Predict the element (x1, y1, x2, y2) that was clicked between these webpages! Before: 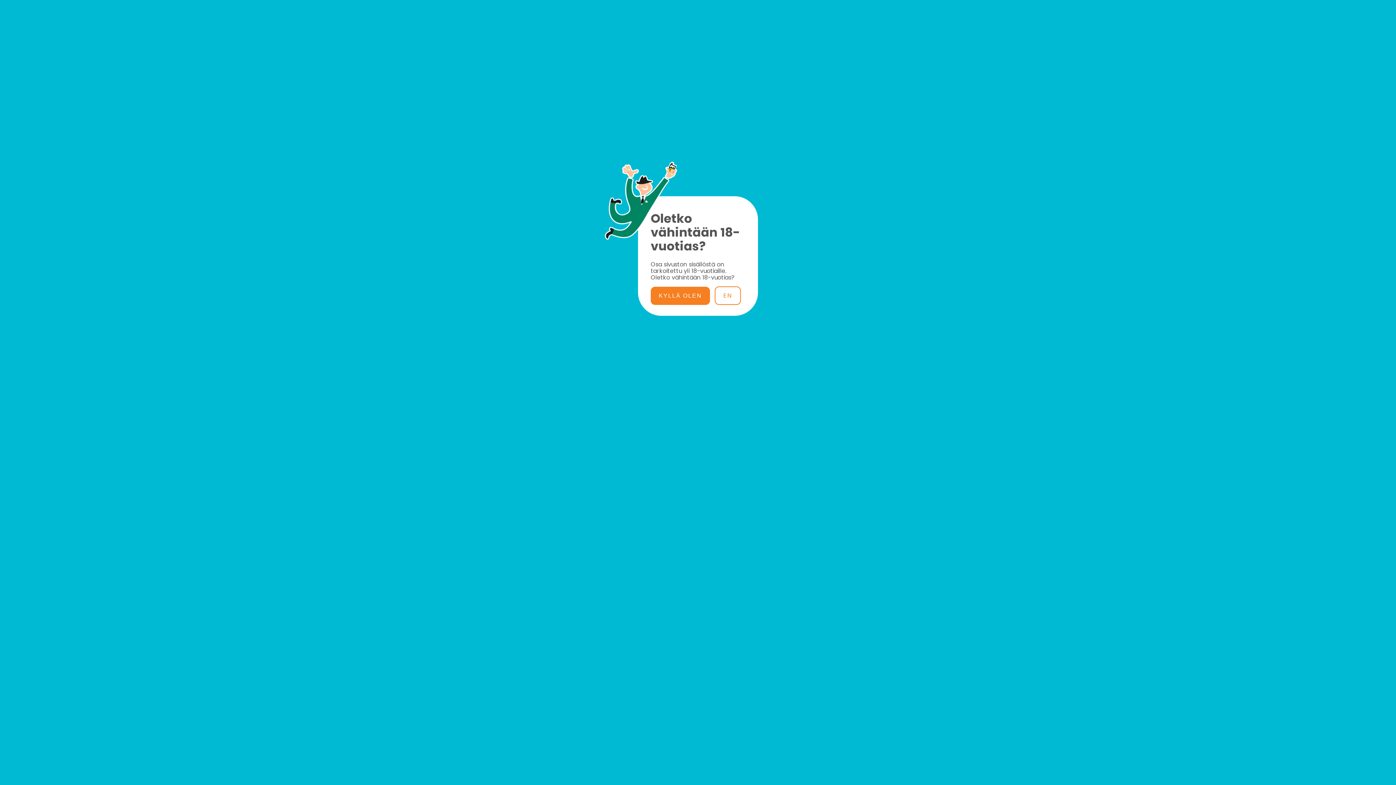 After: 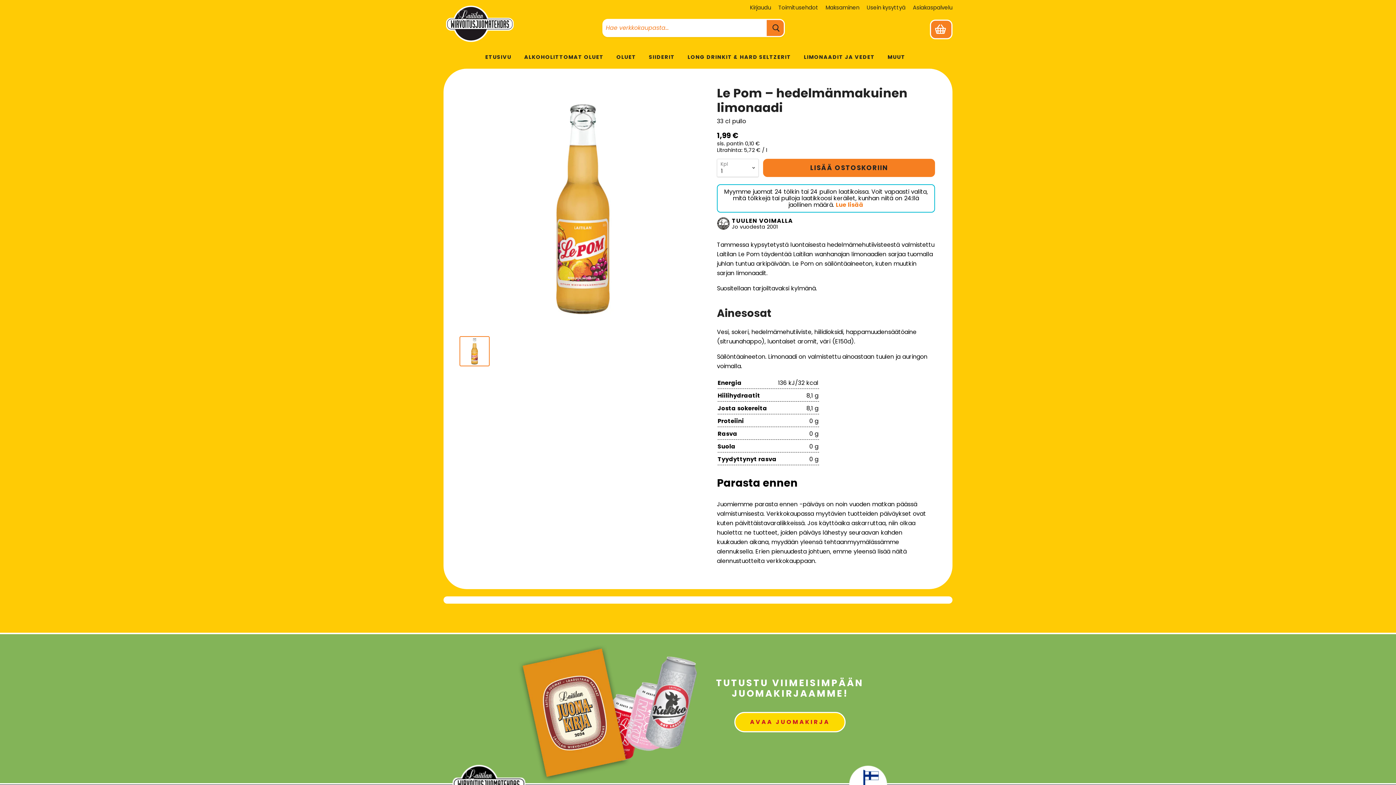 Action: label: KYLLÄ OLEN bbox: (650, 286, 710, 305)